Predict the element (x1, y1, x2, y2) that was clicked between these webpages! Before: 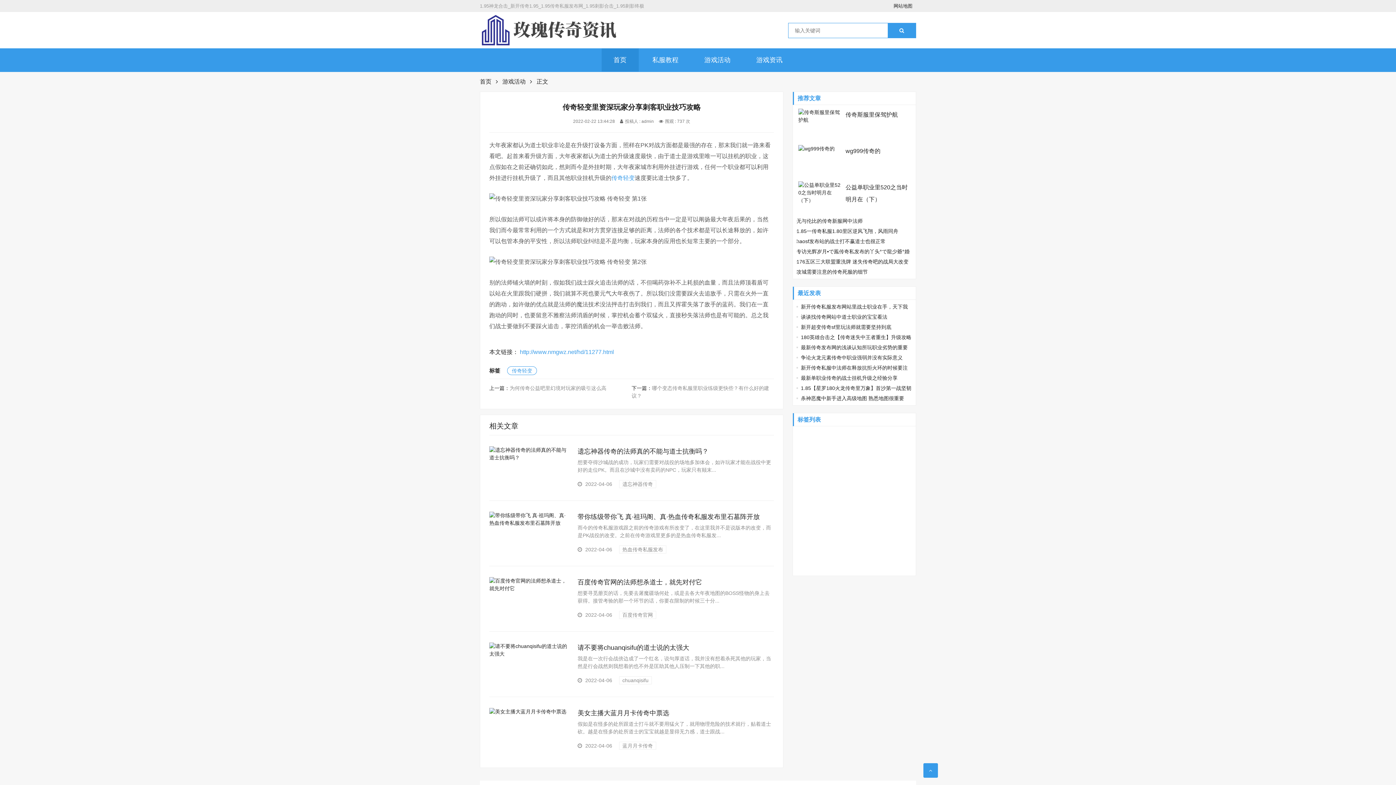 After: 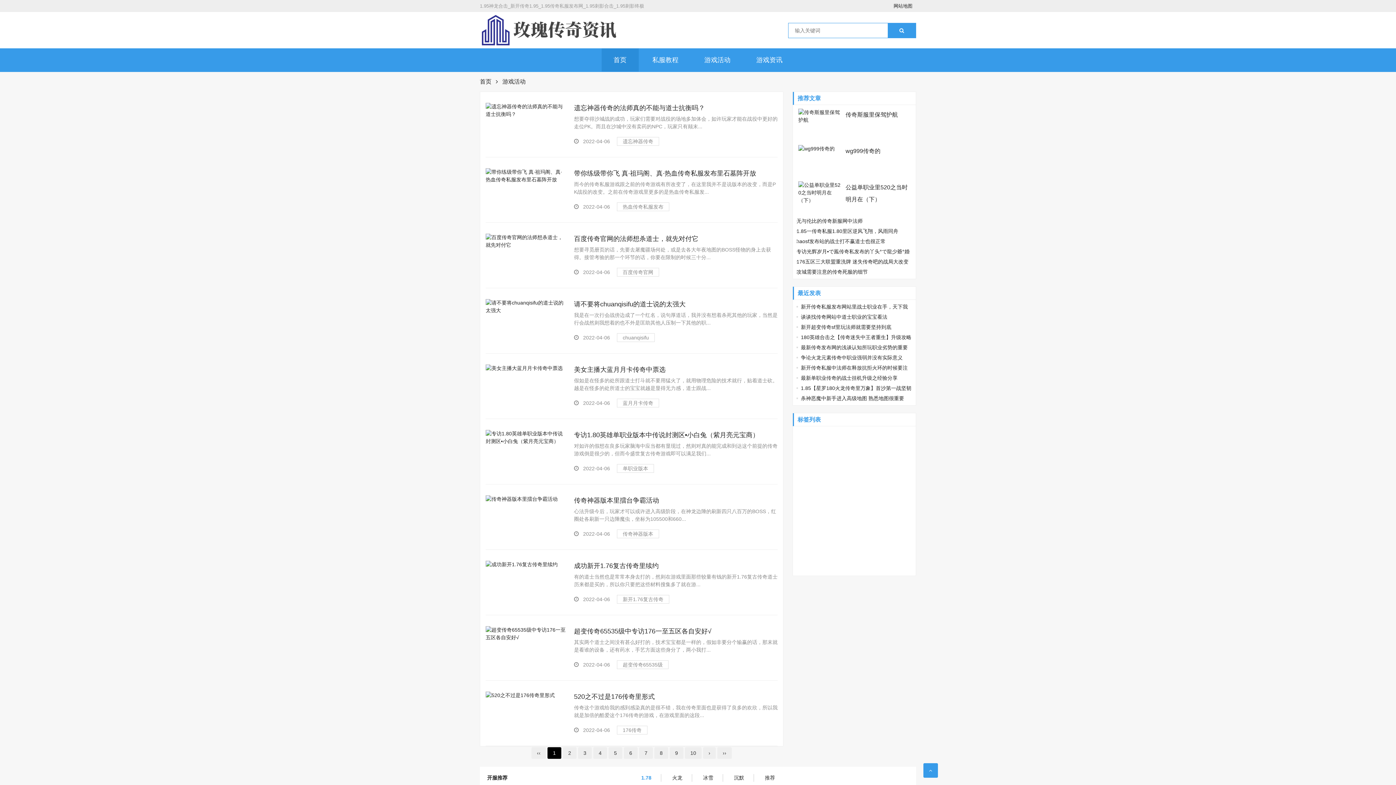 Action: label: 游戏活动 bbox: (502, 78, 525, 84)